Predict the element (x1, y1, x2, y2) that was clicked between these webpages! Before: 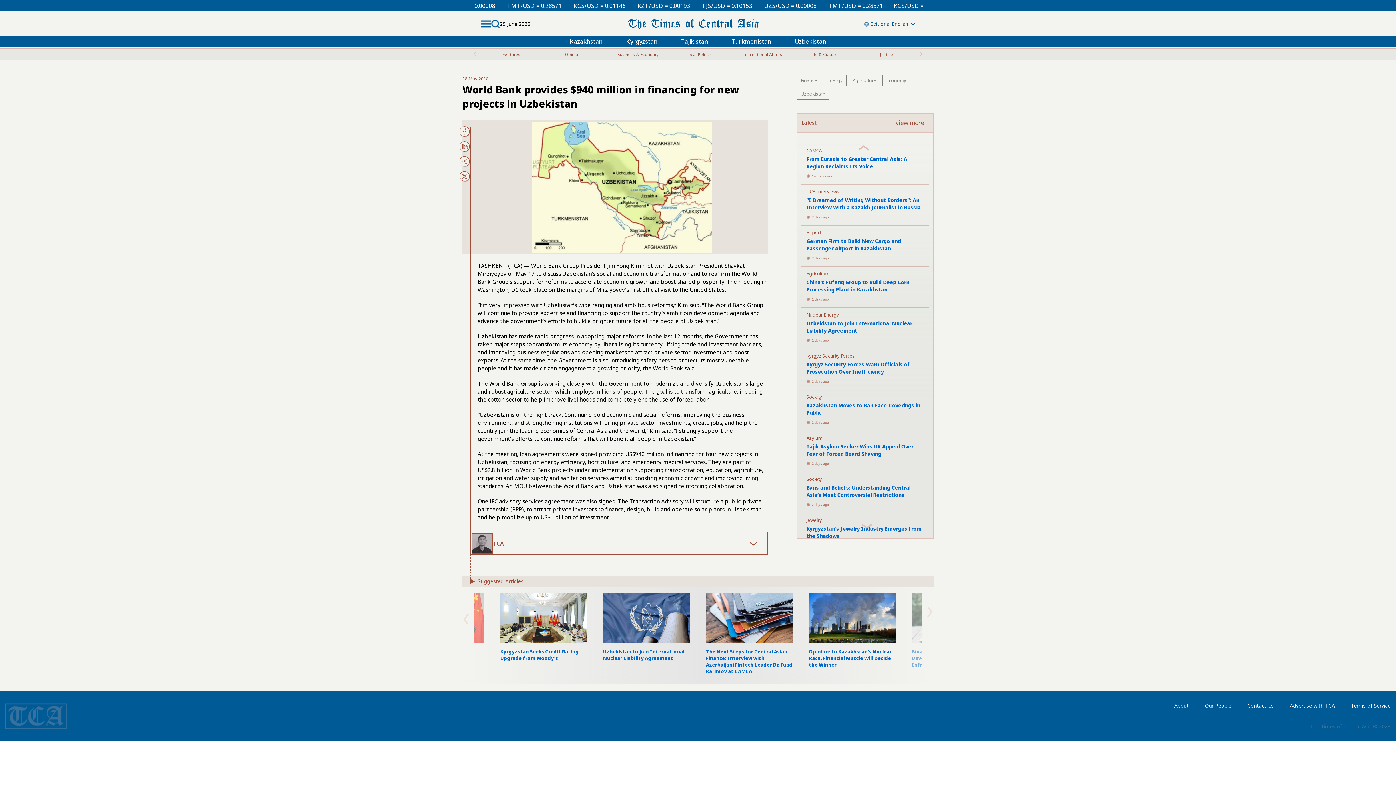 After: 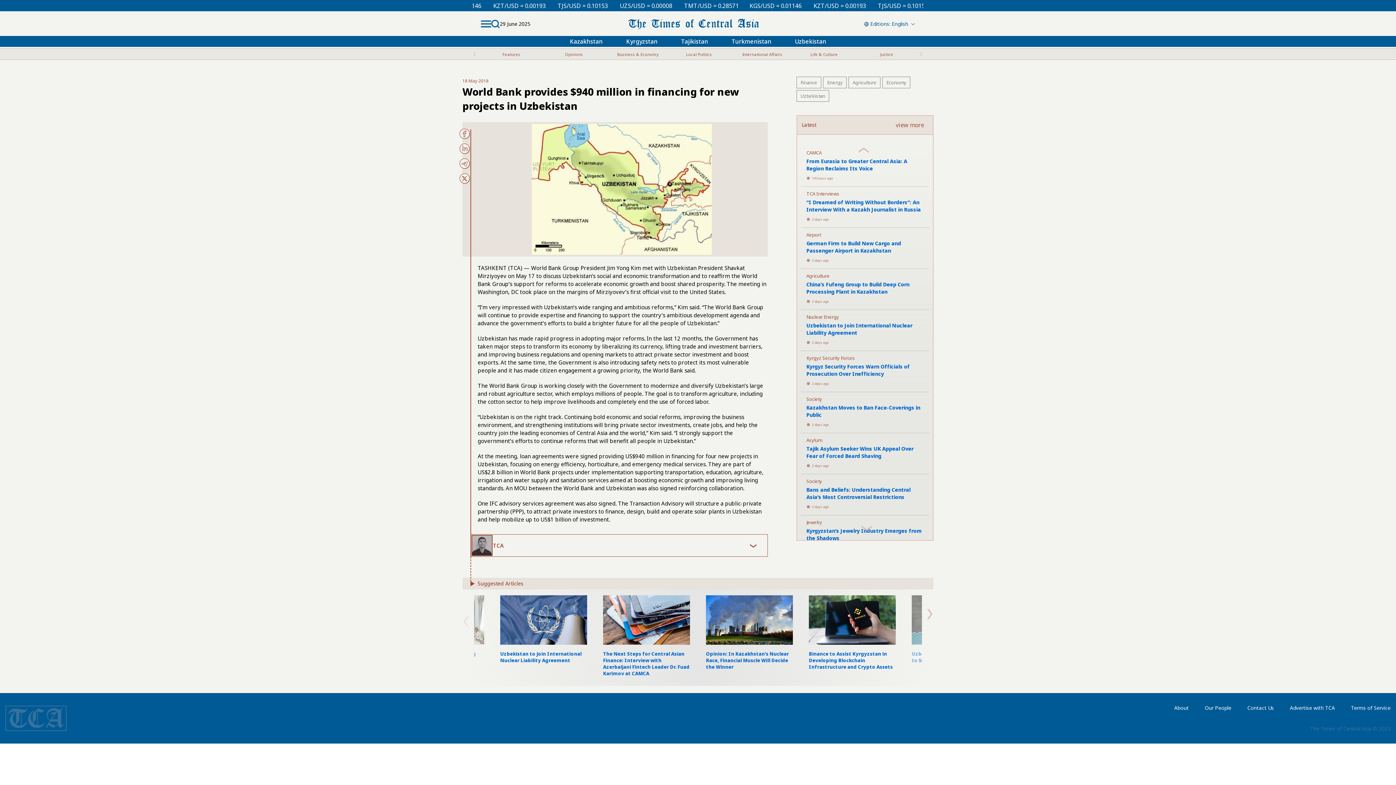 Action: label: Next bbox: (926, 610, 933, 617)